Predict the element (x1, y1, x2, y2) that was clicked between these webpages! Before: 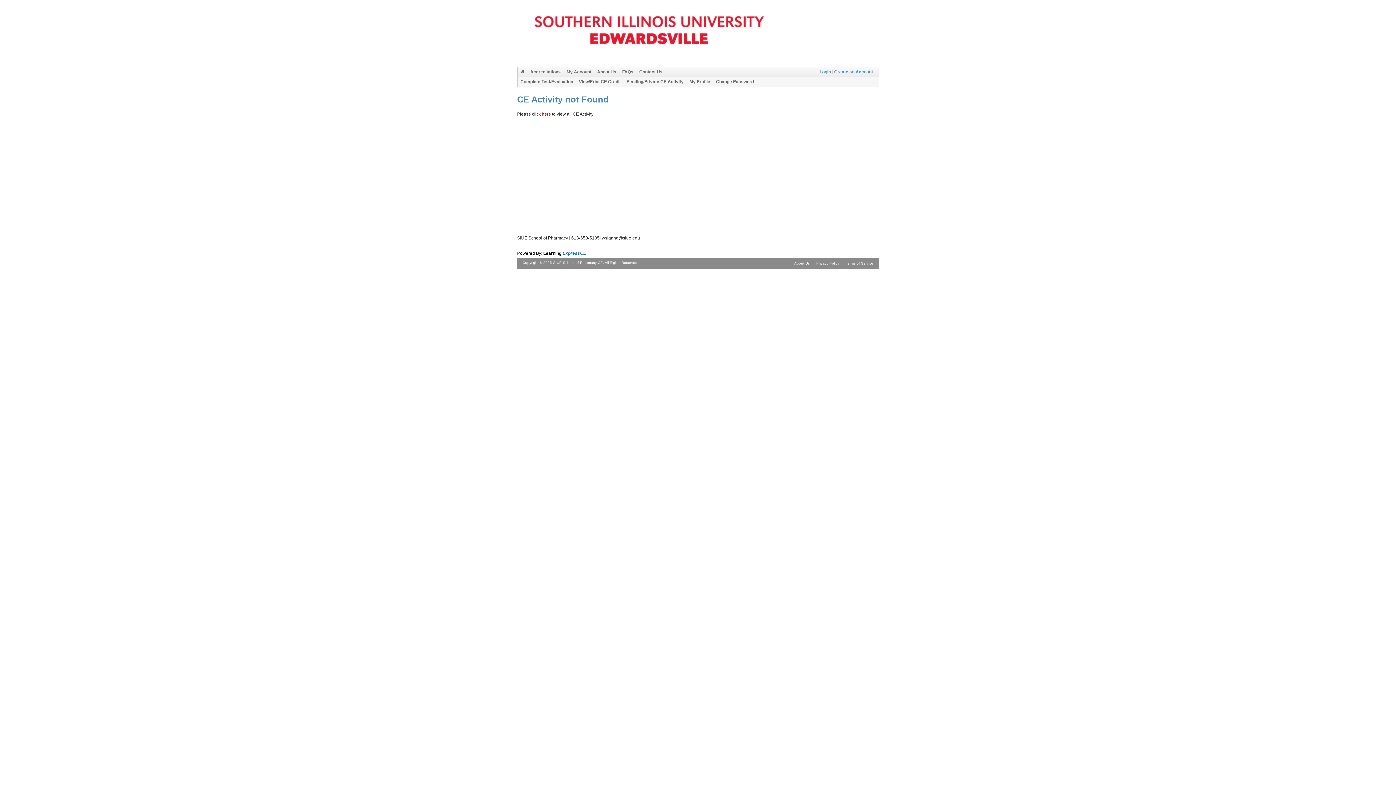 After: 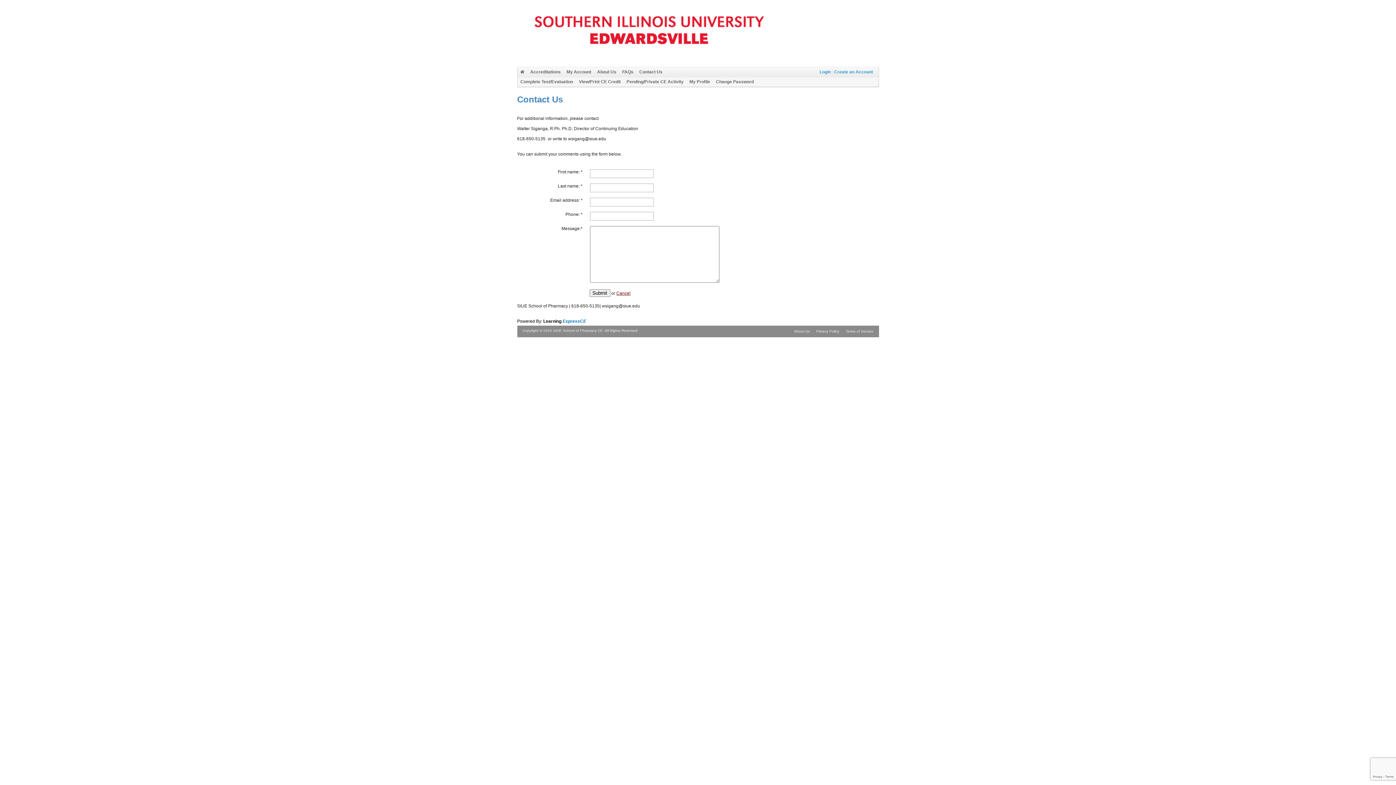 Action: label: Contact Us bbox: (639, 69, 662, 74)